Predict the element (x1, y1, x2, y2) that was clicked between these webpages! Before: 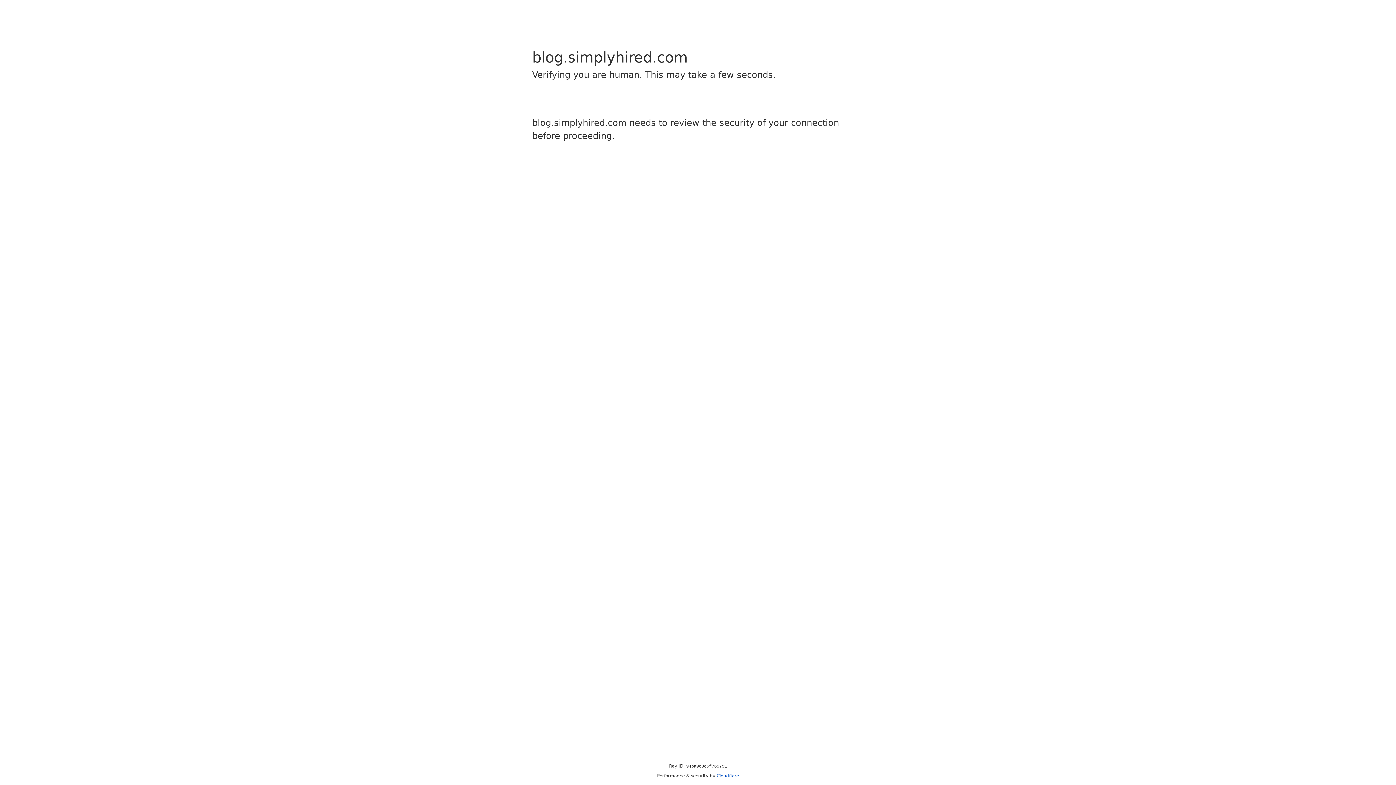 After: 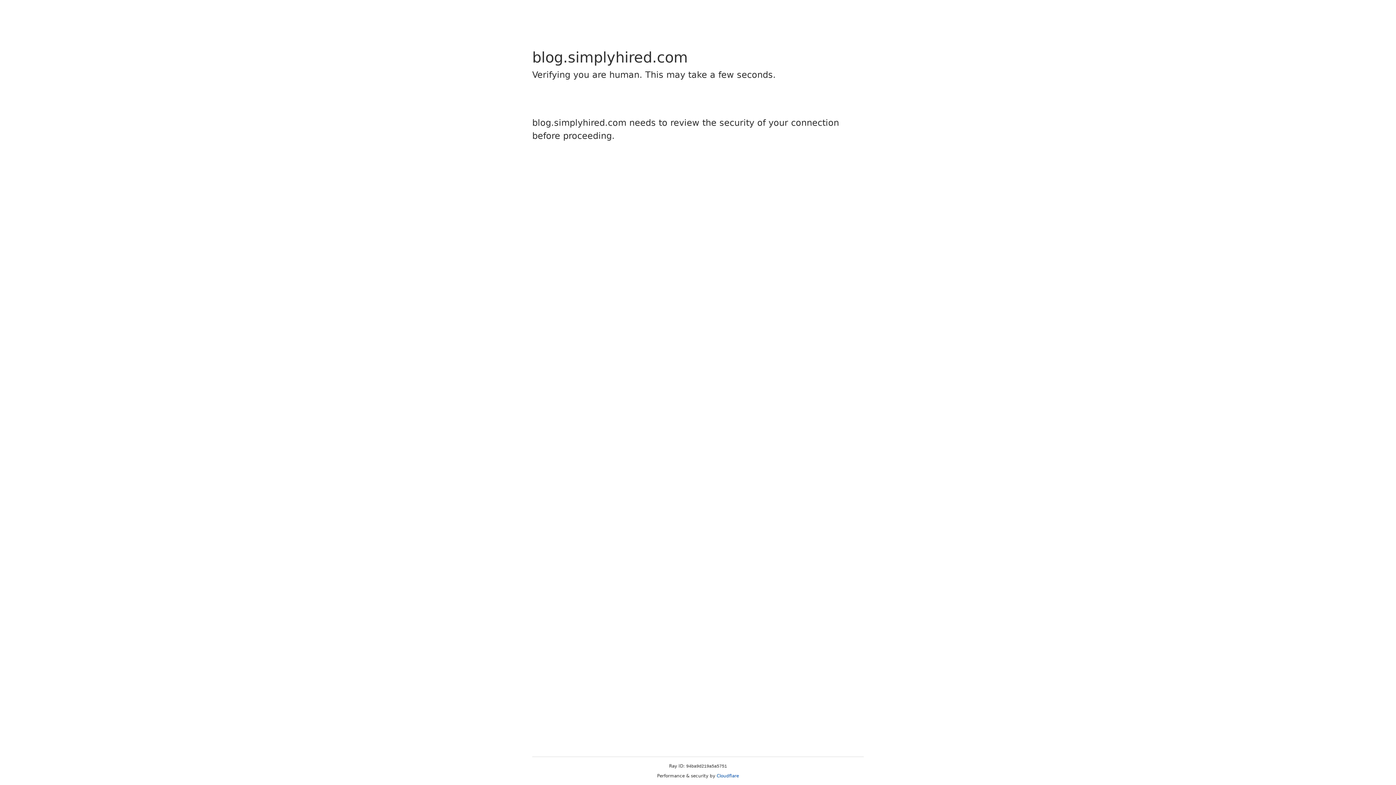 Action: bbox: (716, 773, 739, 778) label: Cloudflare